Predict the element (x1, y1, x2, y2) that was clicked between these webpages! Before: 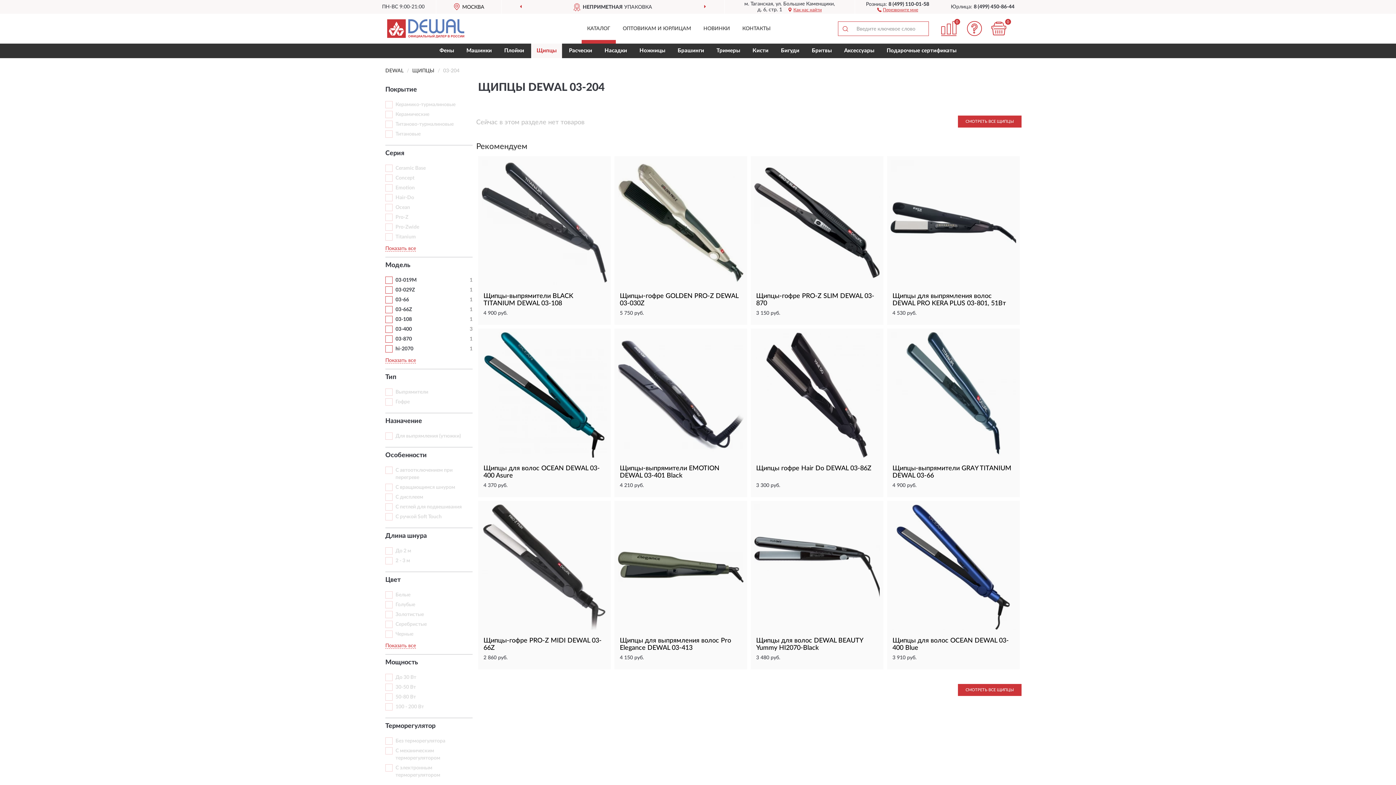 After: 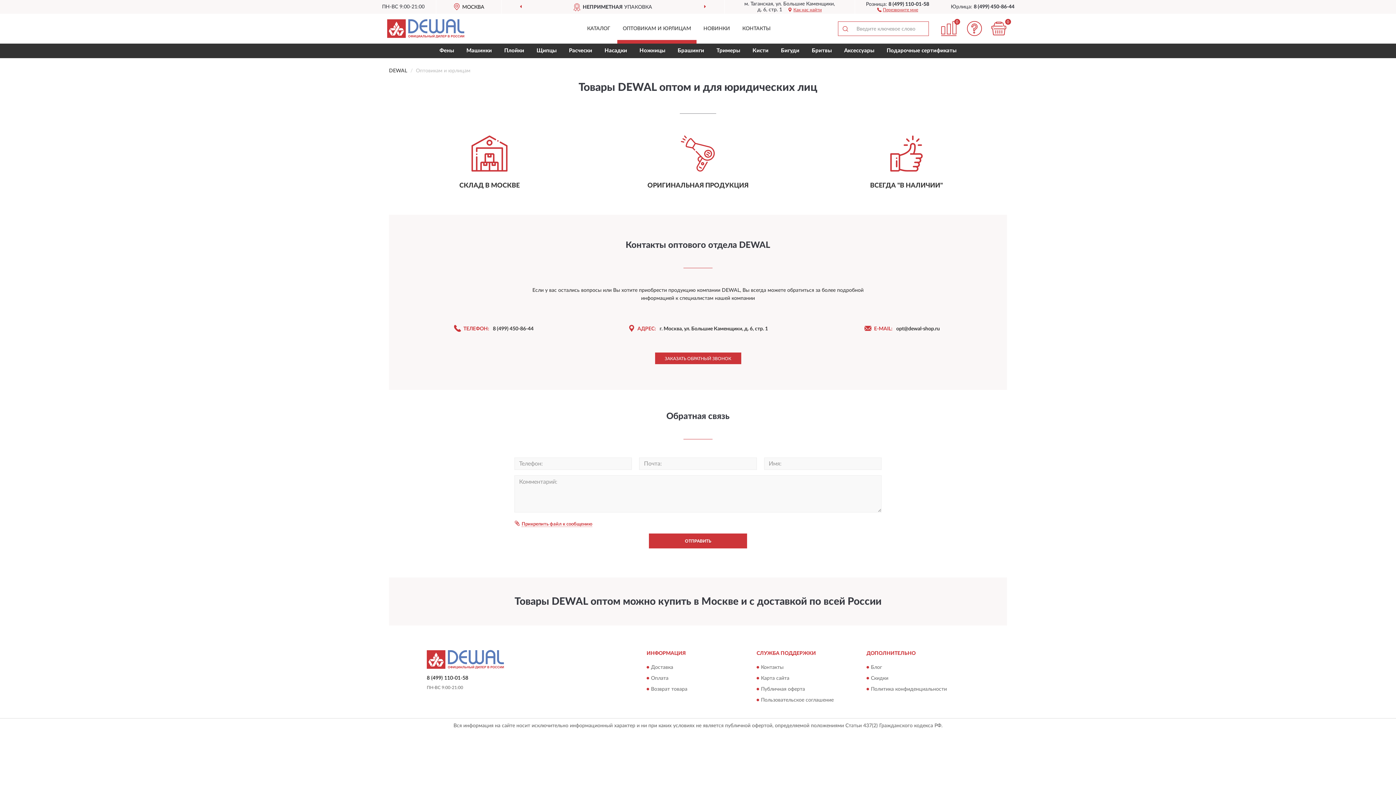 Action: label: ОПТОВИКАМ И ЮРЛИЦАМ bbox: (617, 21, 696, 43)